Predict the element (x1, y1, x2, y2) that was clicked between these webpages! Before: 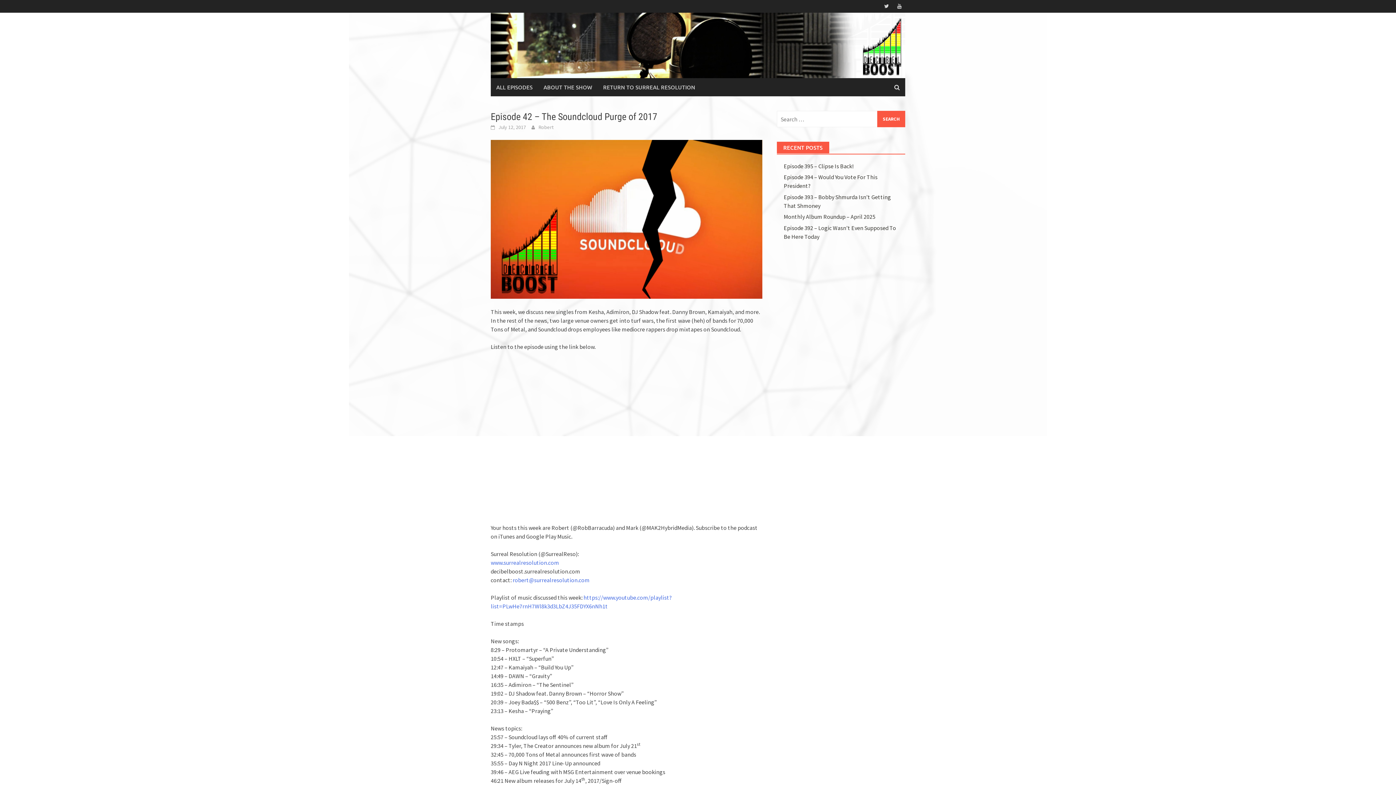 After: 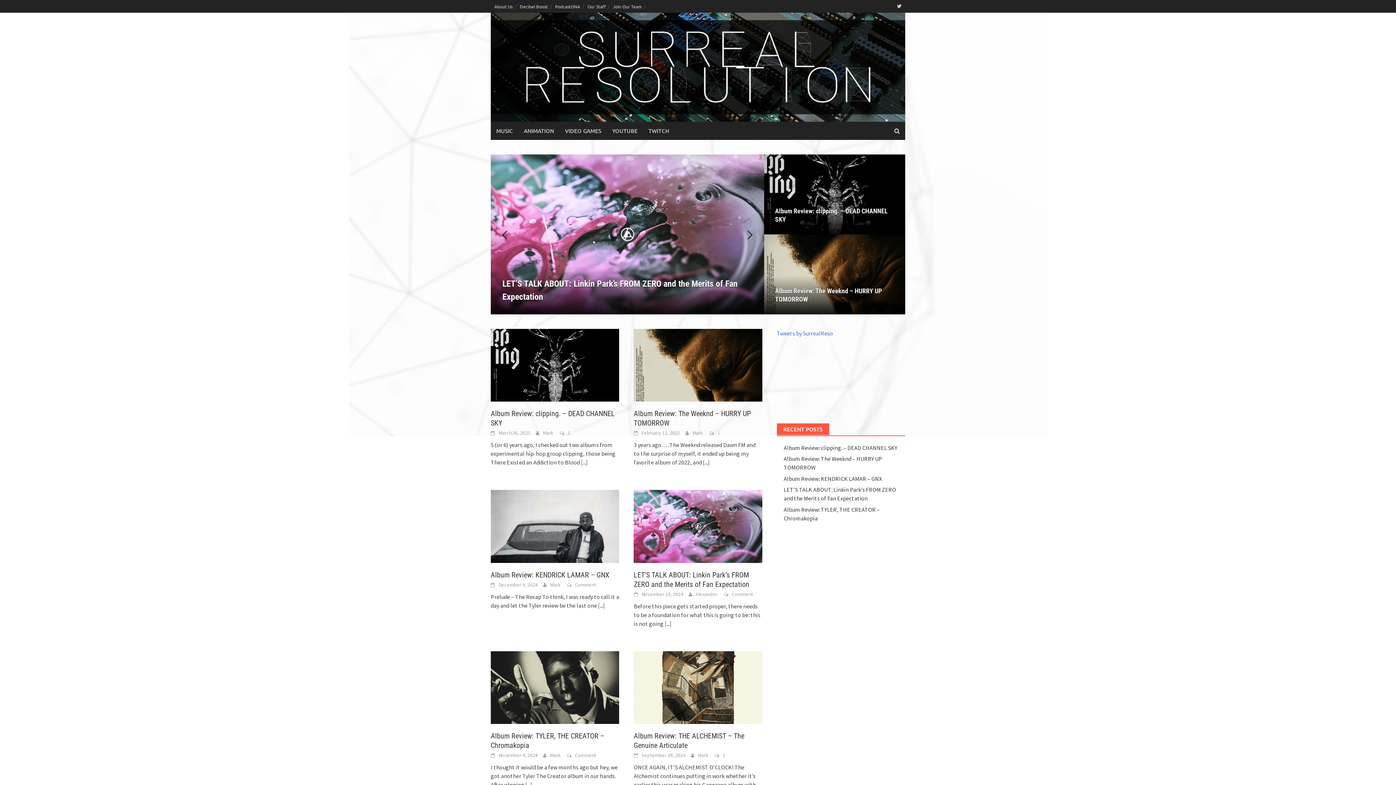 Action: label: RETURN TO SURREAL RESOLUTION bbox: (597, 78, 700, 96)